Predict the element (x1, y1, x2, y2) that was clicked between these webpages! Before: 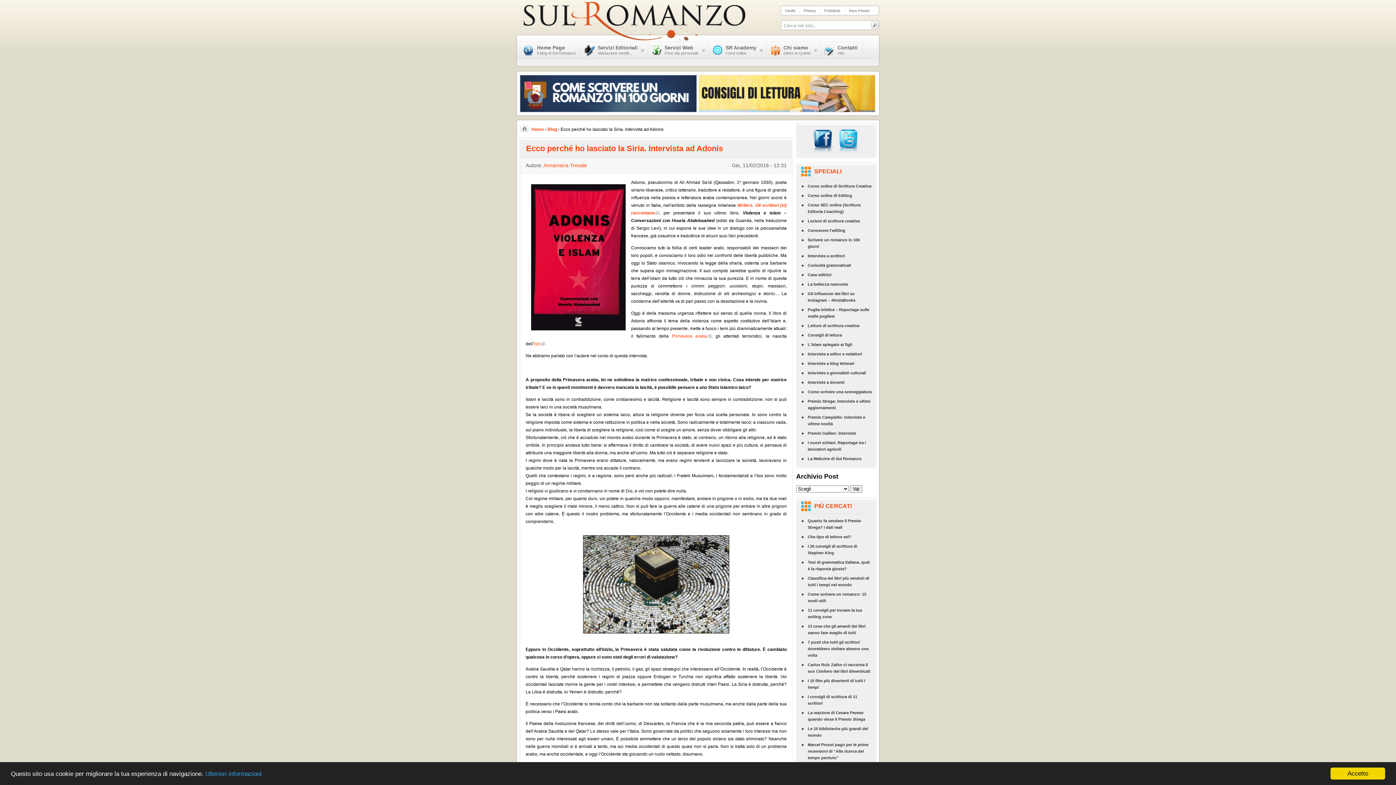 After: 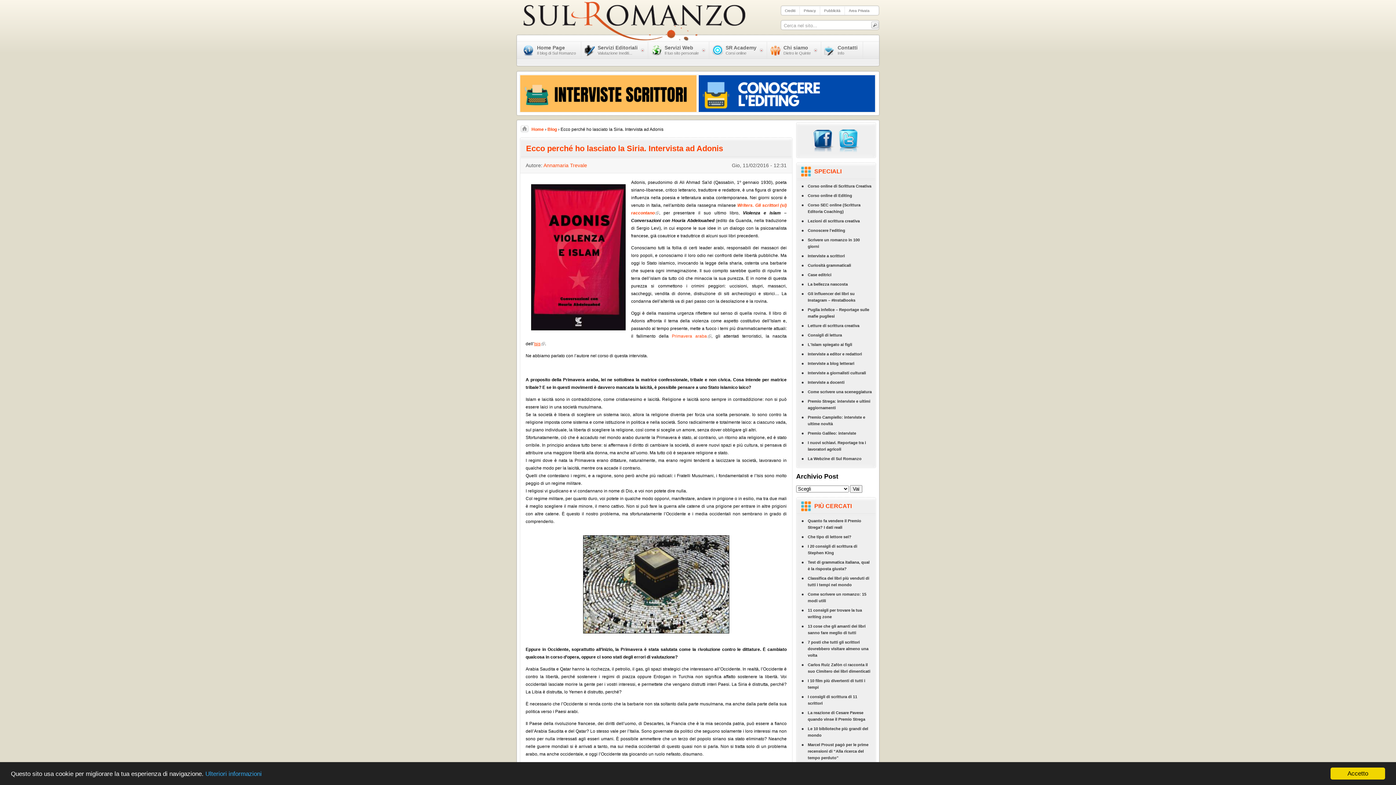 Action: label: Isis bbox: (534, 341, 545, 346)